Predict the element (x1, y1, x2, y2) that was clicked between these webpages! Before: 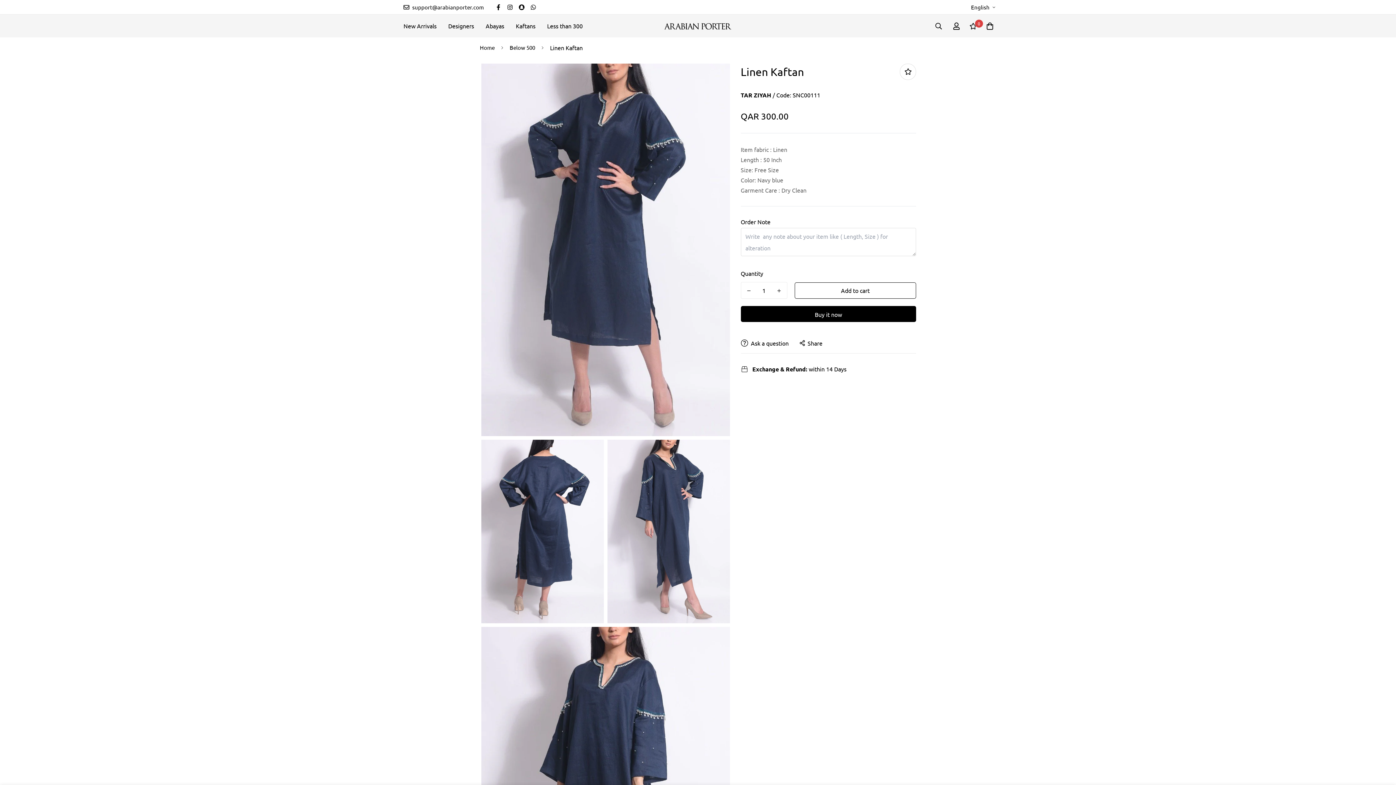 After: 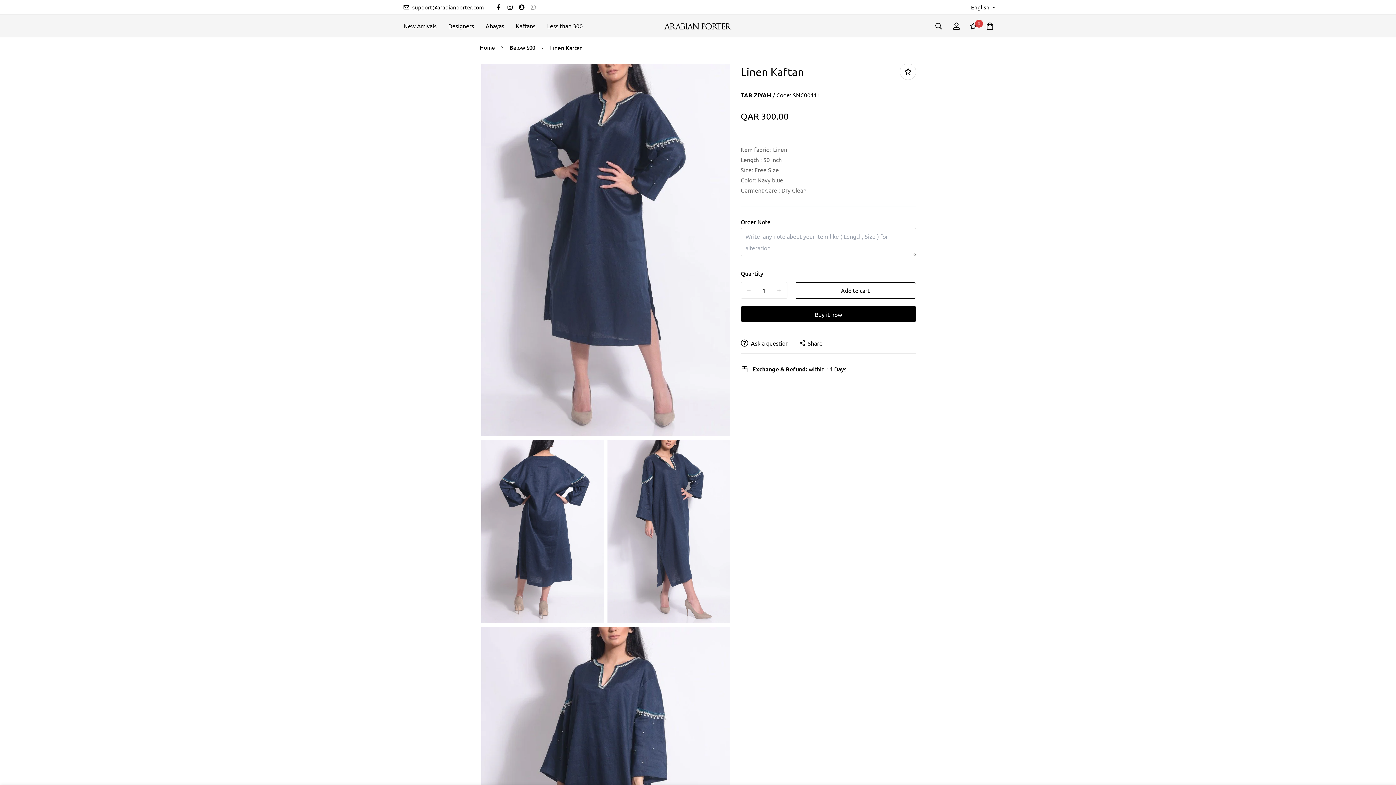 Action: bbox: (527, 4, 539, 10)